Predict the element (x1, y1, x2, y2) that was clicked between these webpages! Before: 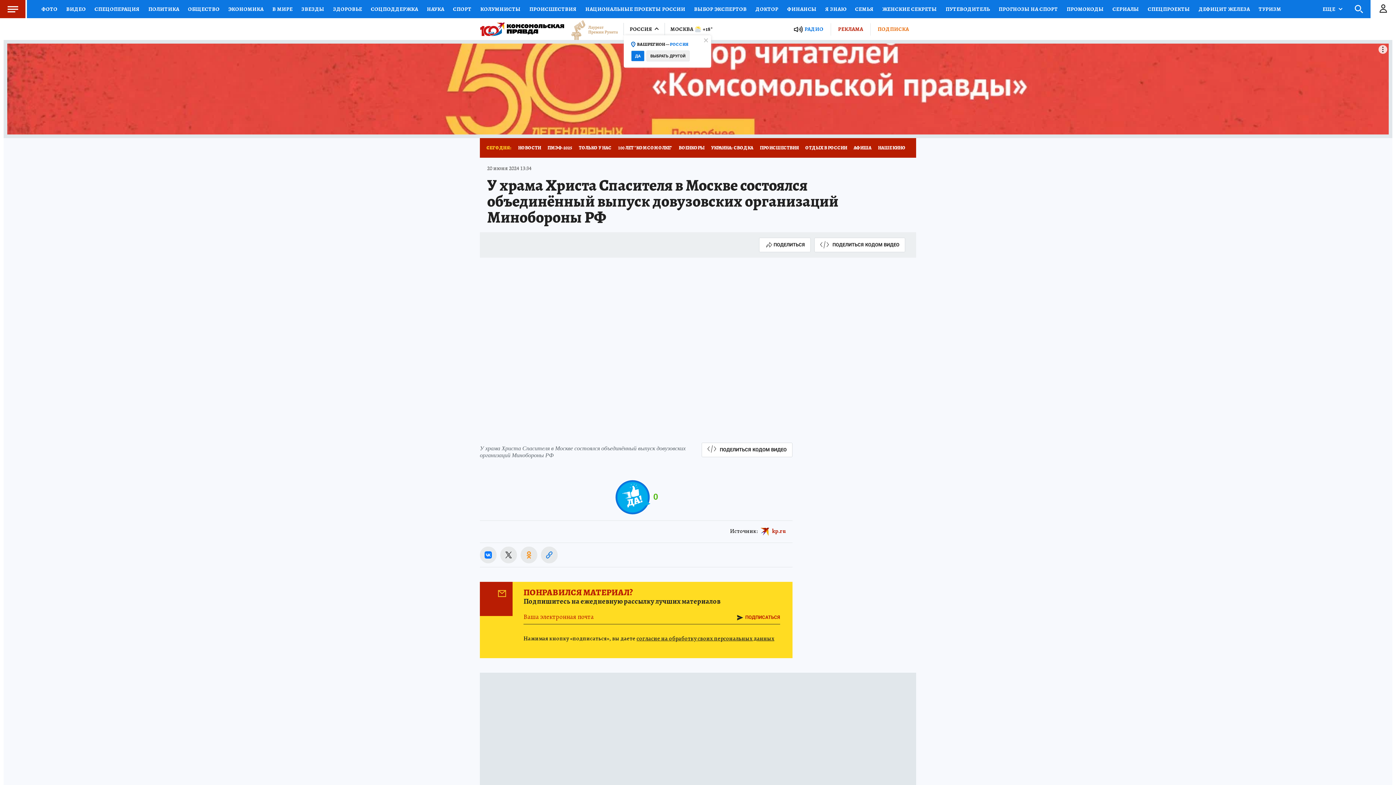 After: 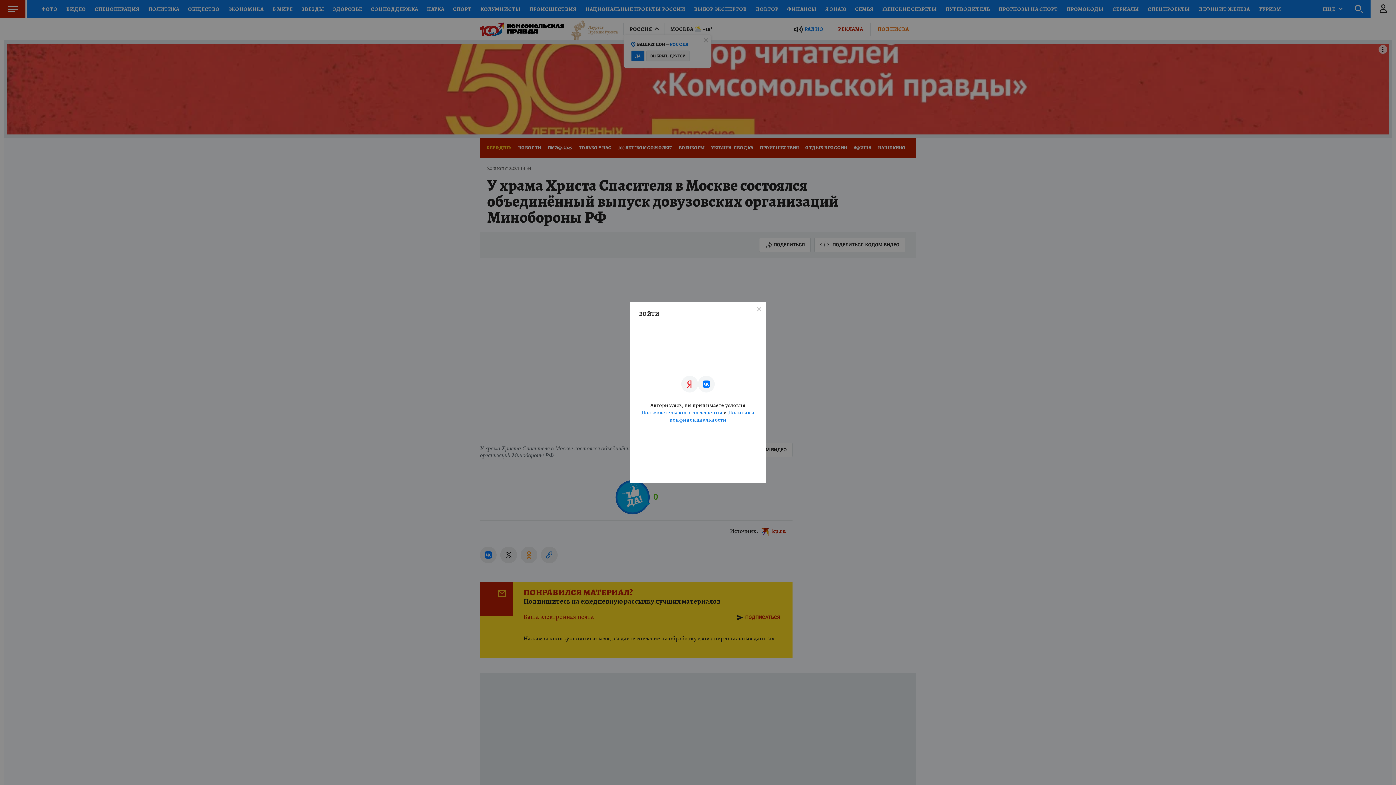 Action: bbox: (1370, 0, 1396, 18)